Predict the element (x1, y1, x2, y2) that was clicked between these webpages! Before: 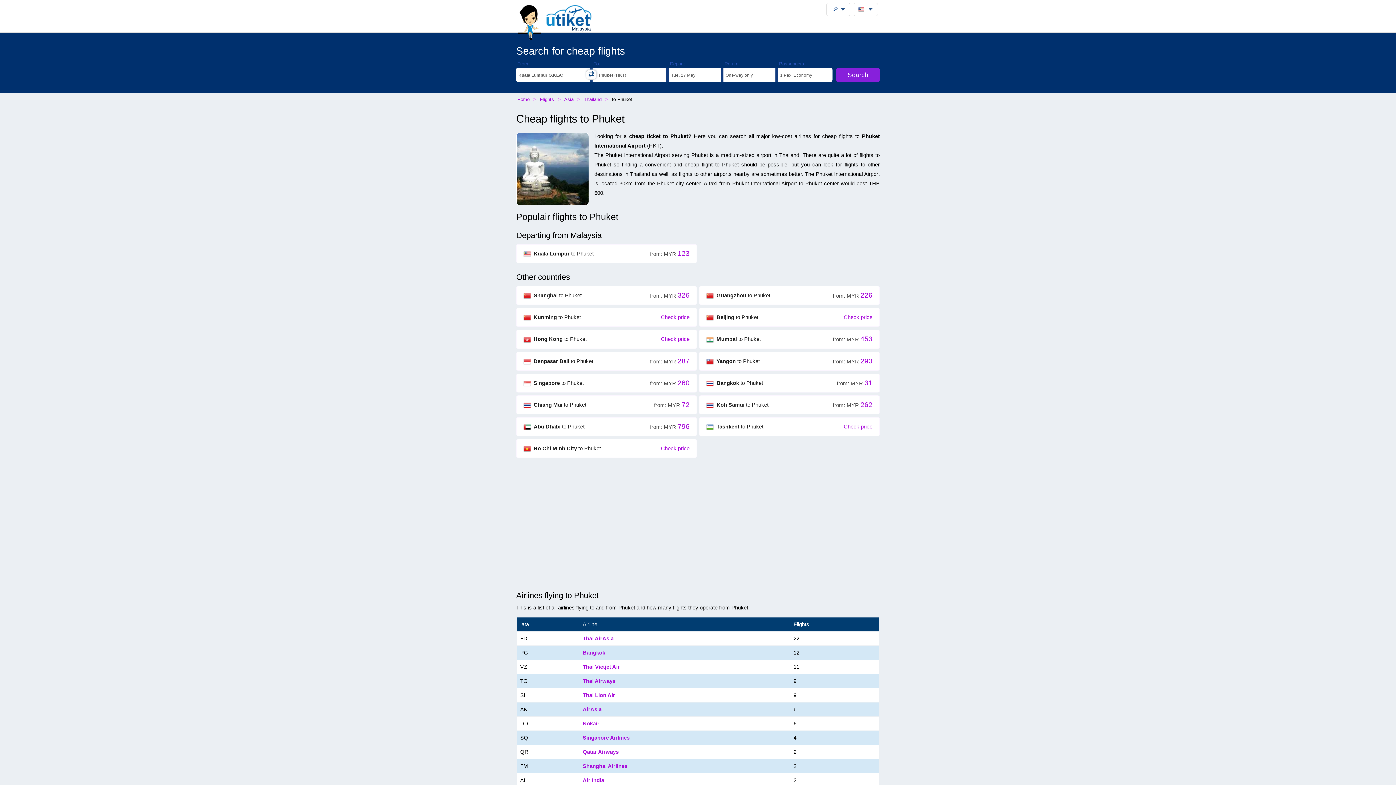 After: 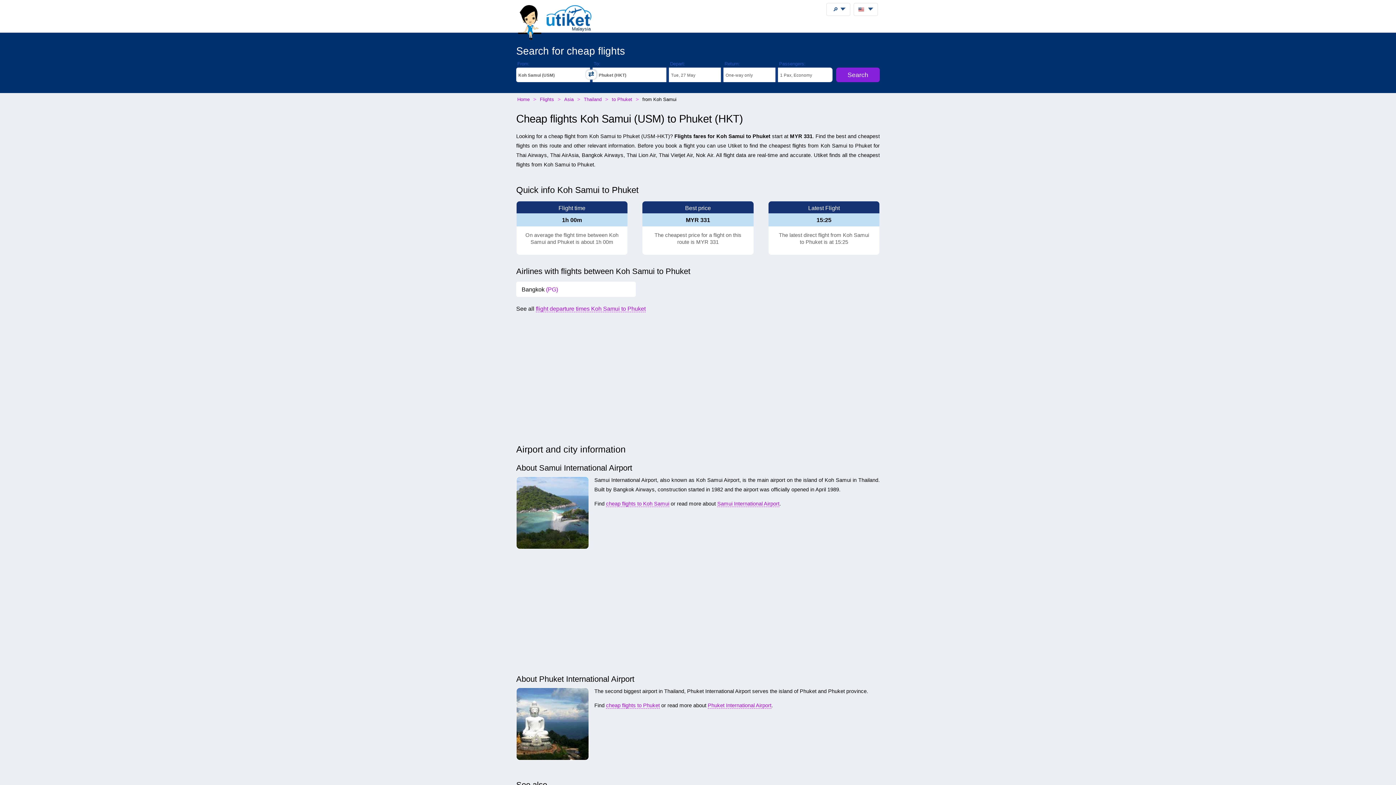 Action: bbox: (699, 395, 879, 414) label:  Koh Samui to Phuket
from: MYR 262